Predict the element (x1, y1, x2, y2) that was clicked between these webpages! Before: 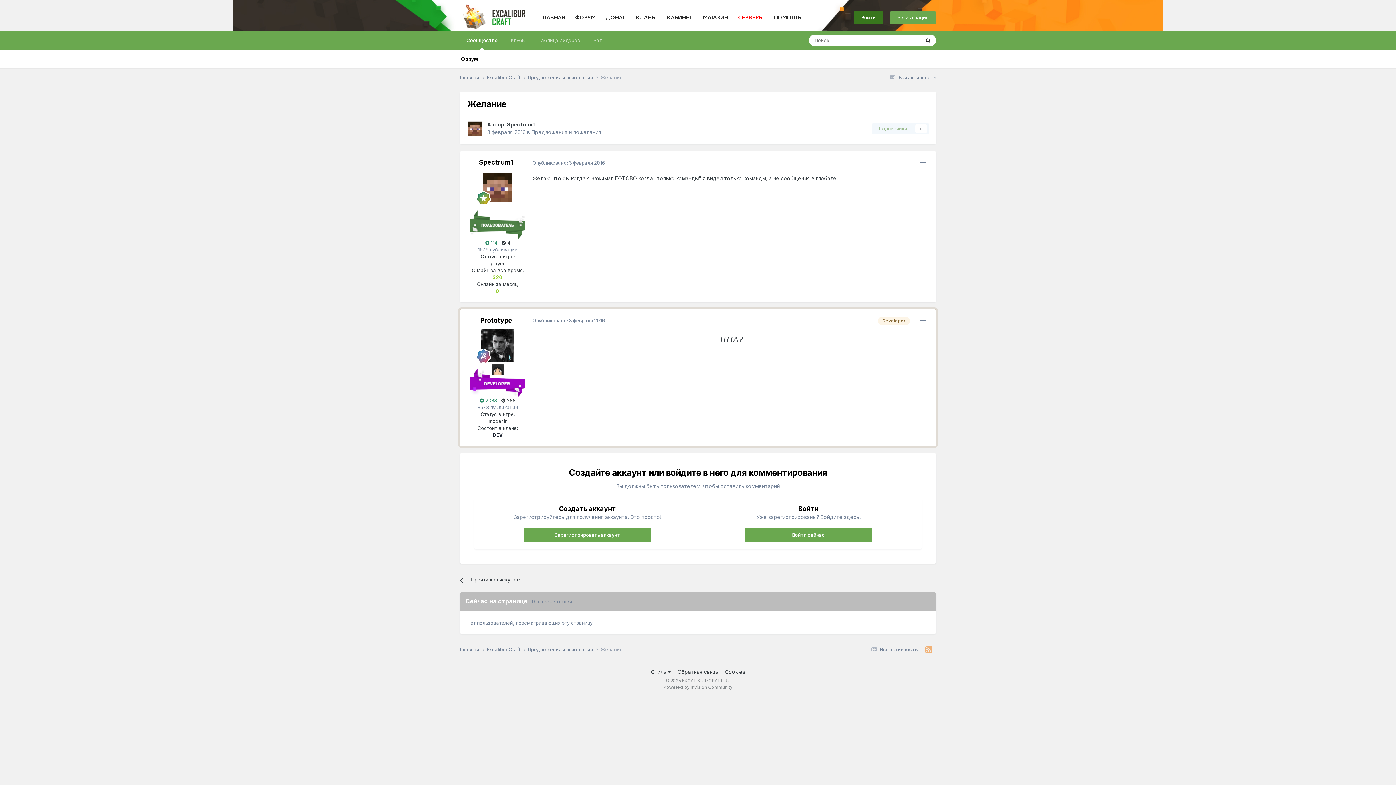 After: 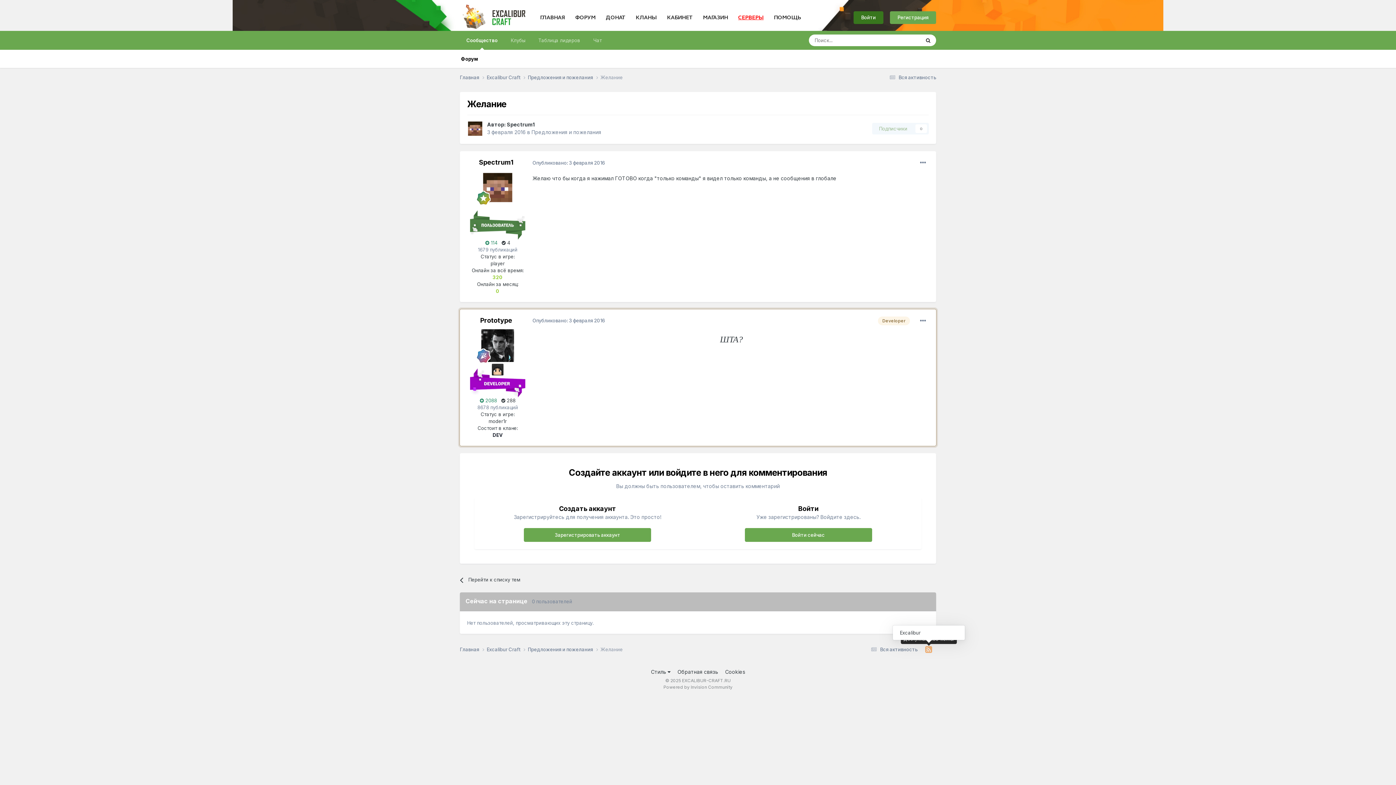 Action: bbox: (921, 645, 936, 654)